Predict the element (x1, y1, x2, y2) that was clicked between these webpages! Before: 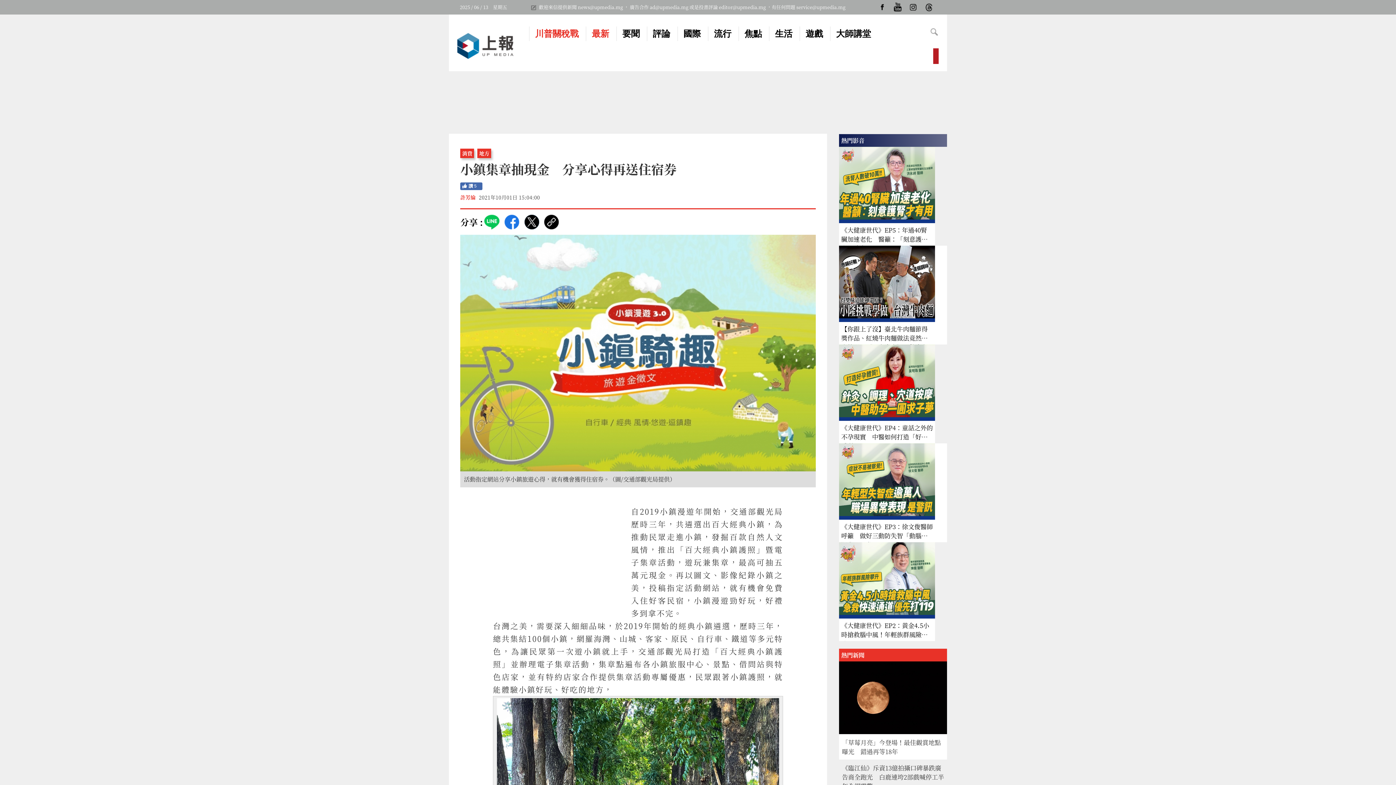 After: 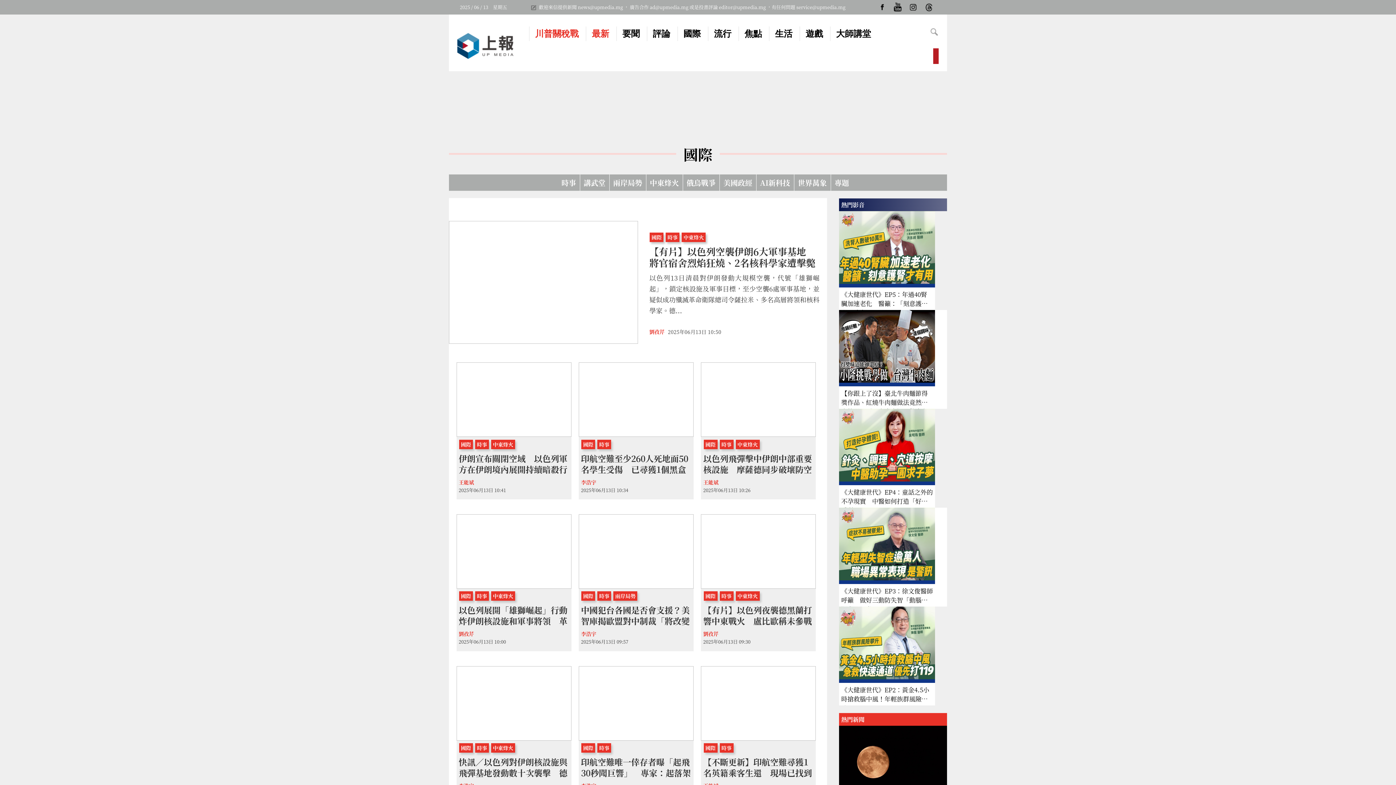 Action: label: 國際 bbox: (683, 28, 701, 39)